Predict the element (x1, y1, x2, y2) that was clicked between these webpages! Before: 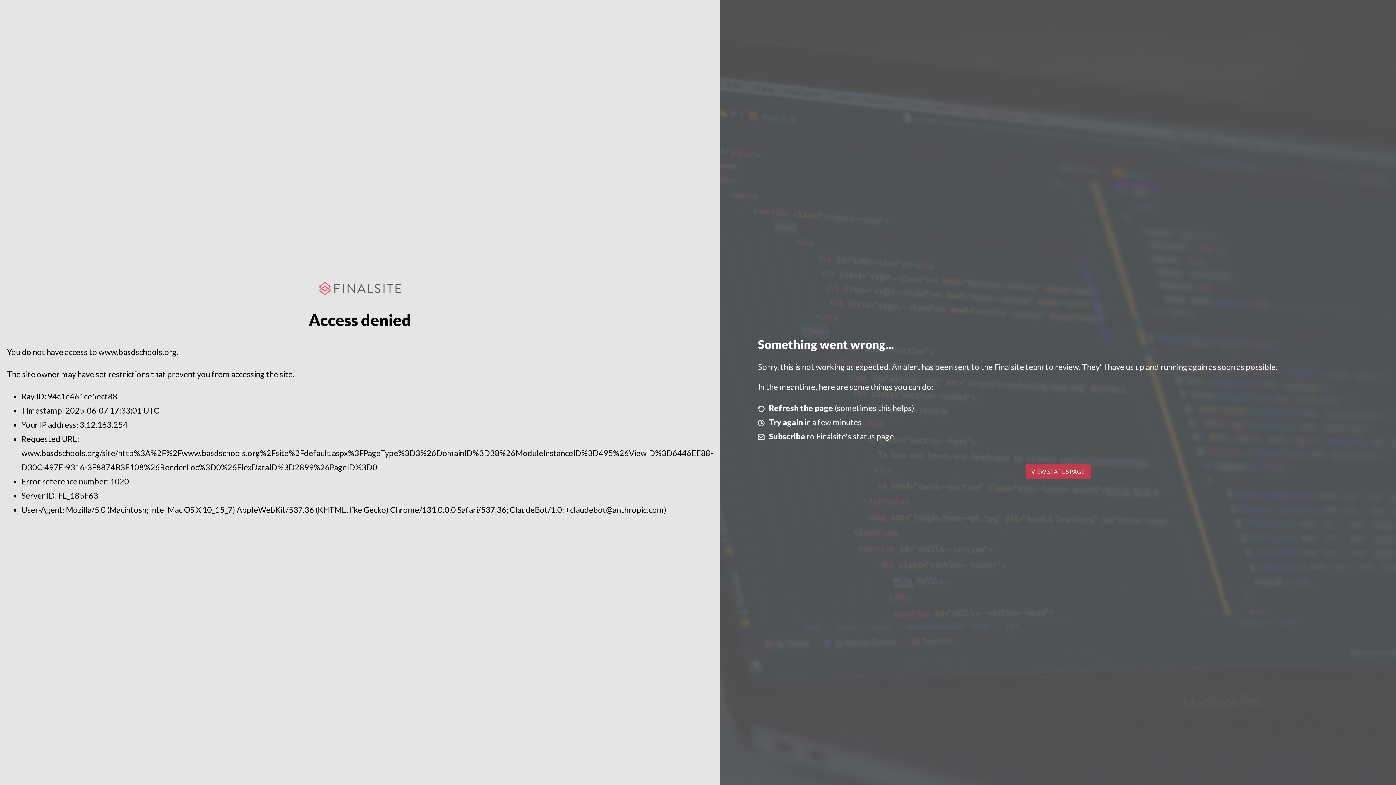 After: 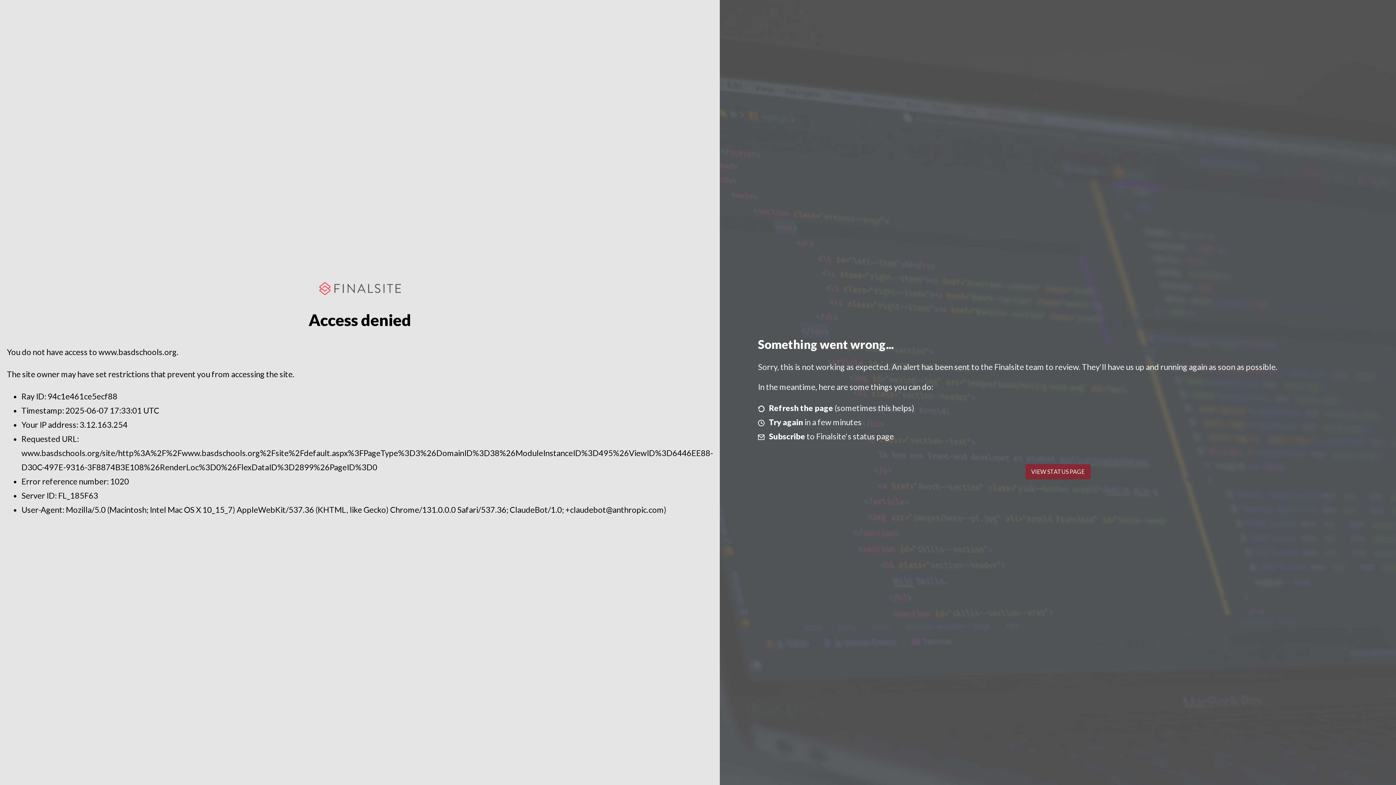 Action: label: VIEW STATUS PAGE bbox: (1025, 464, 1090, 479)